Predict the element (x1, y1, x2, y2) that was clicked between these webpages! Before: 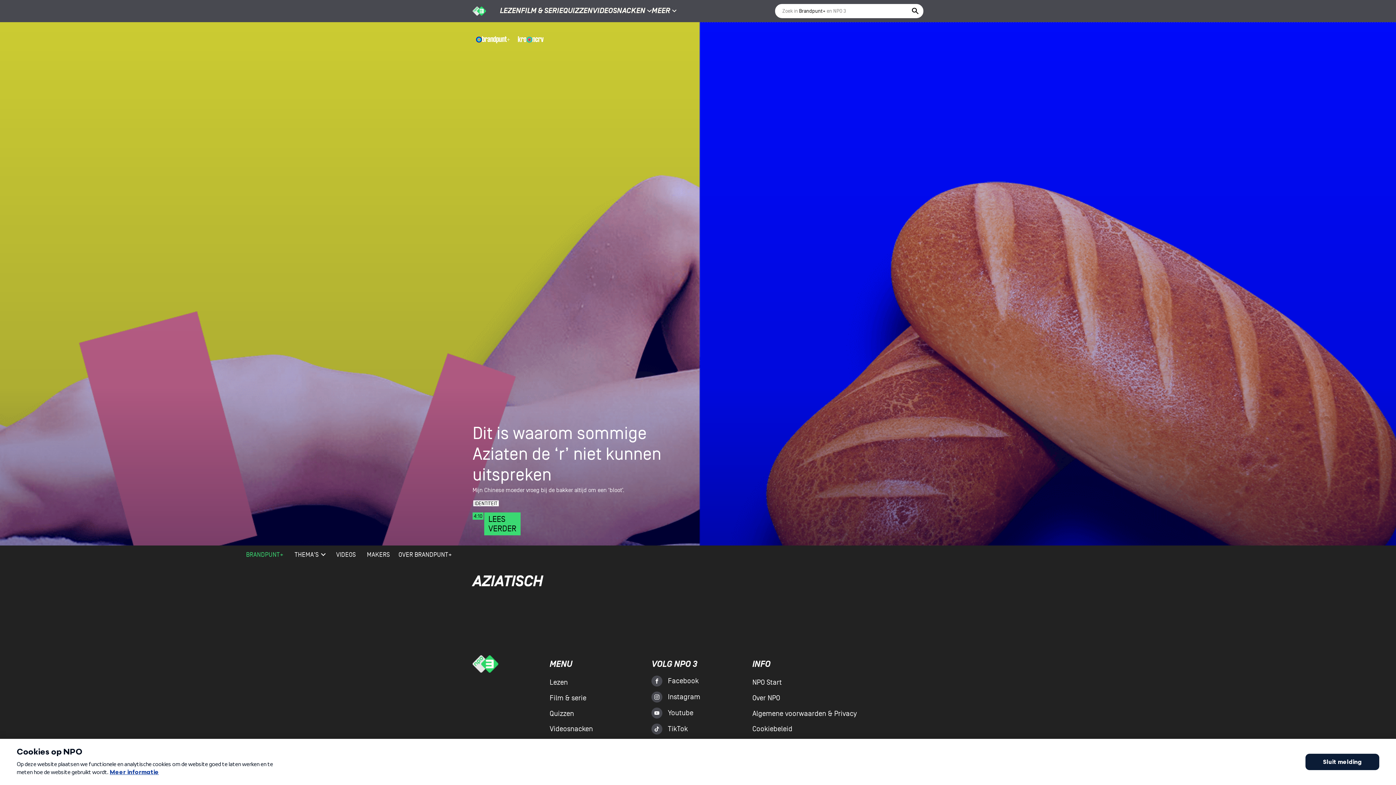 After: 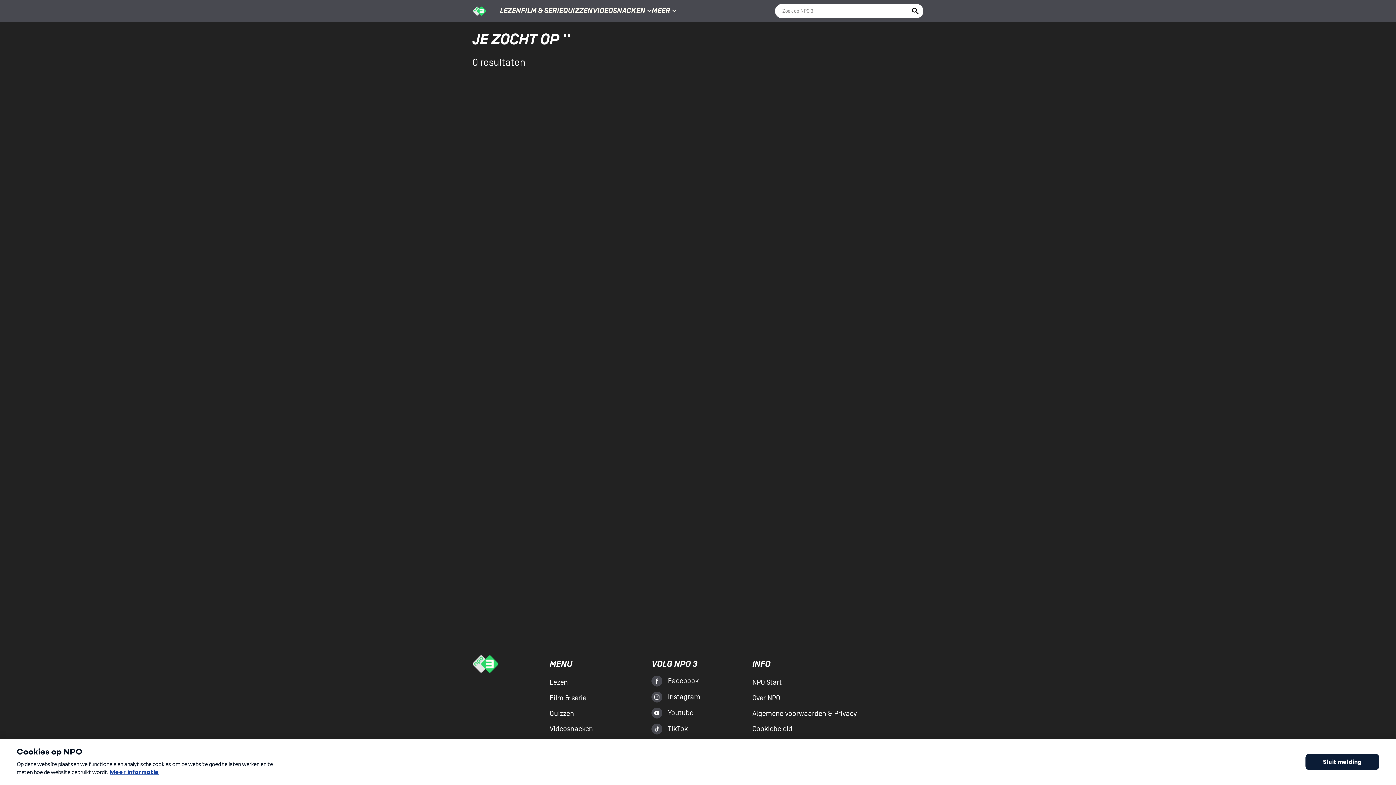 Action: bbox: (911, 7, 919, 15)